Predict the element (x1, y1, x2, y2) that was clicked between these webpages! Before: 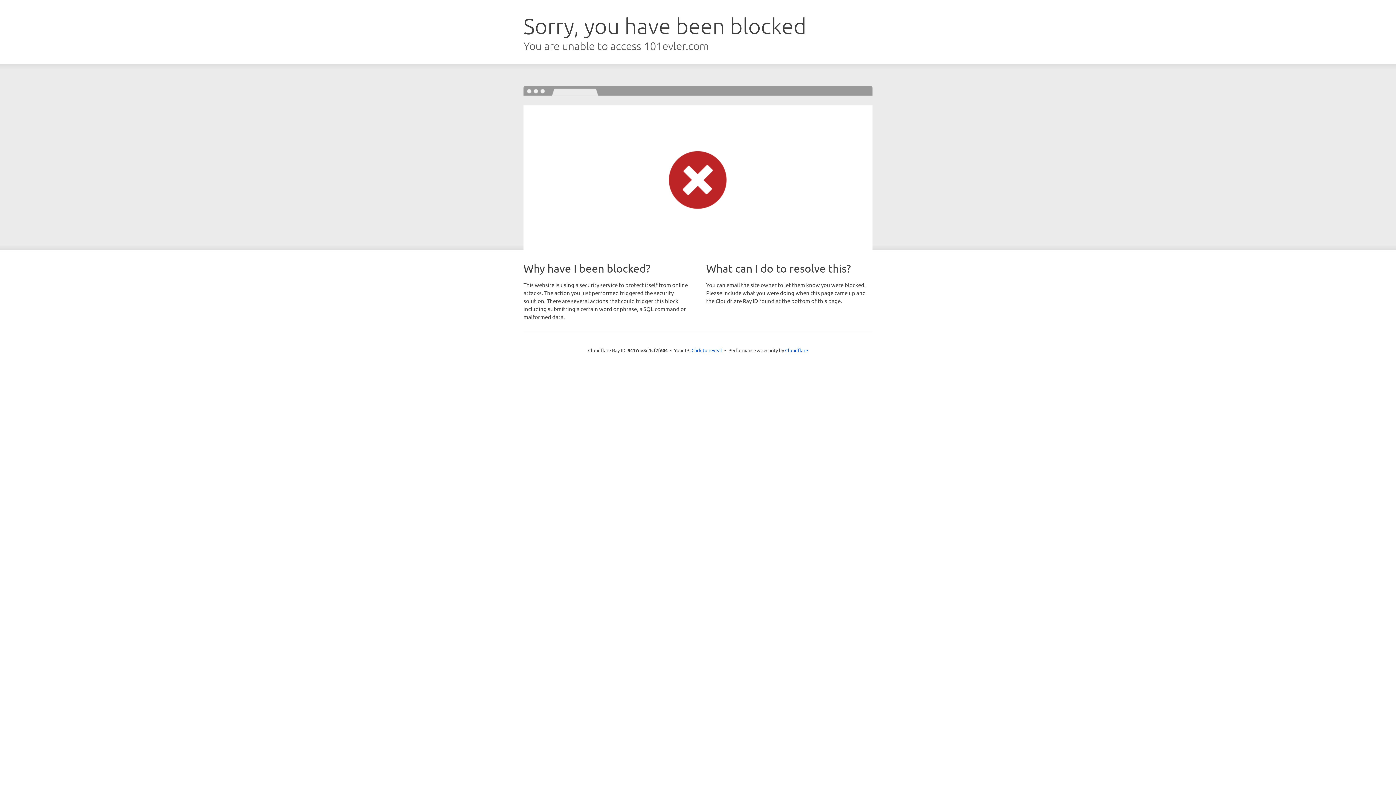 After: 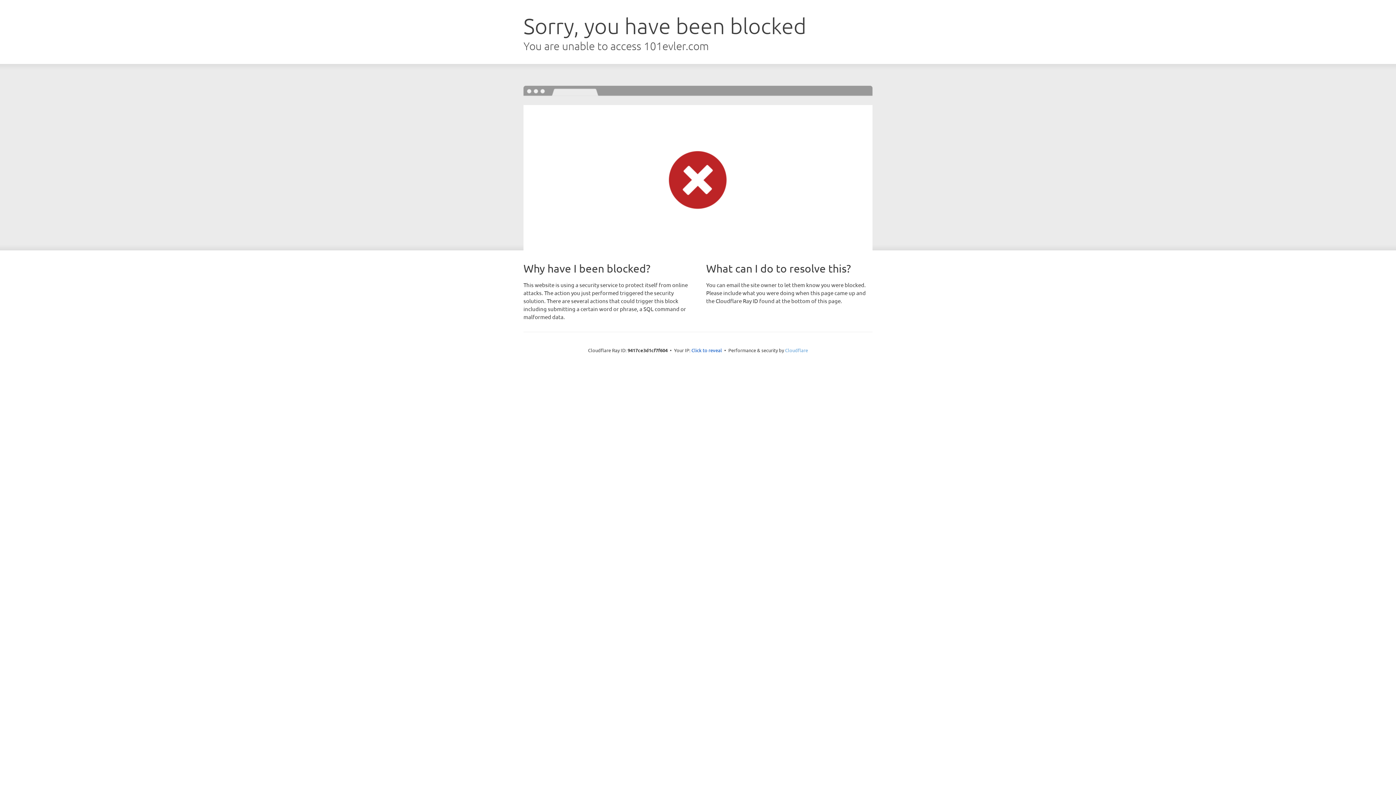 Action: label: Cloudflare bbox: (785, 347, 808, 353)